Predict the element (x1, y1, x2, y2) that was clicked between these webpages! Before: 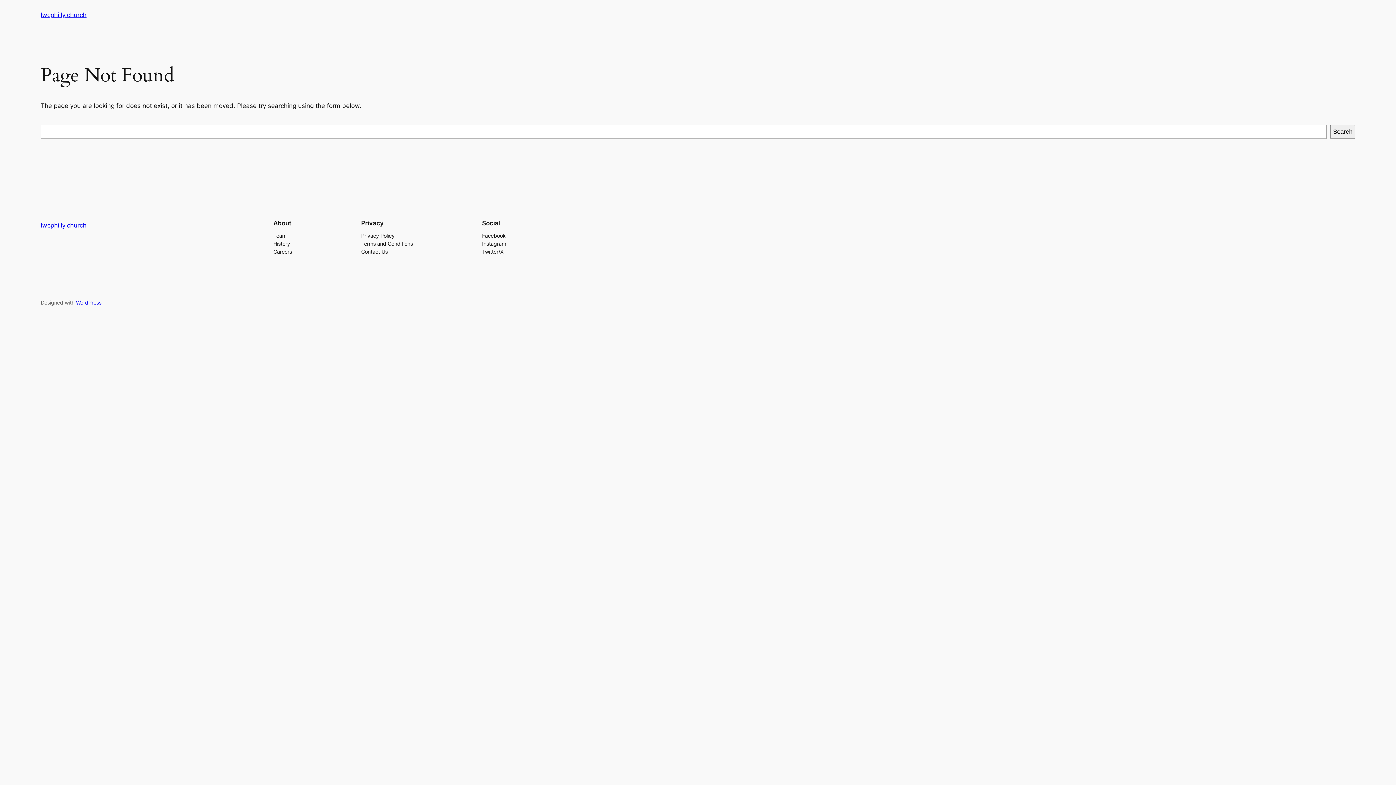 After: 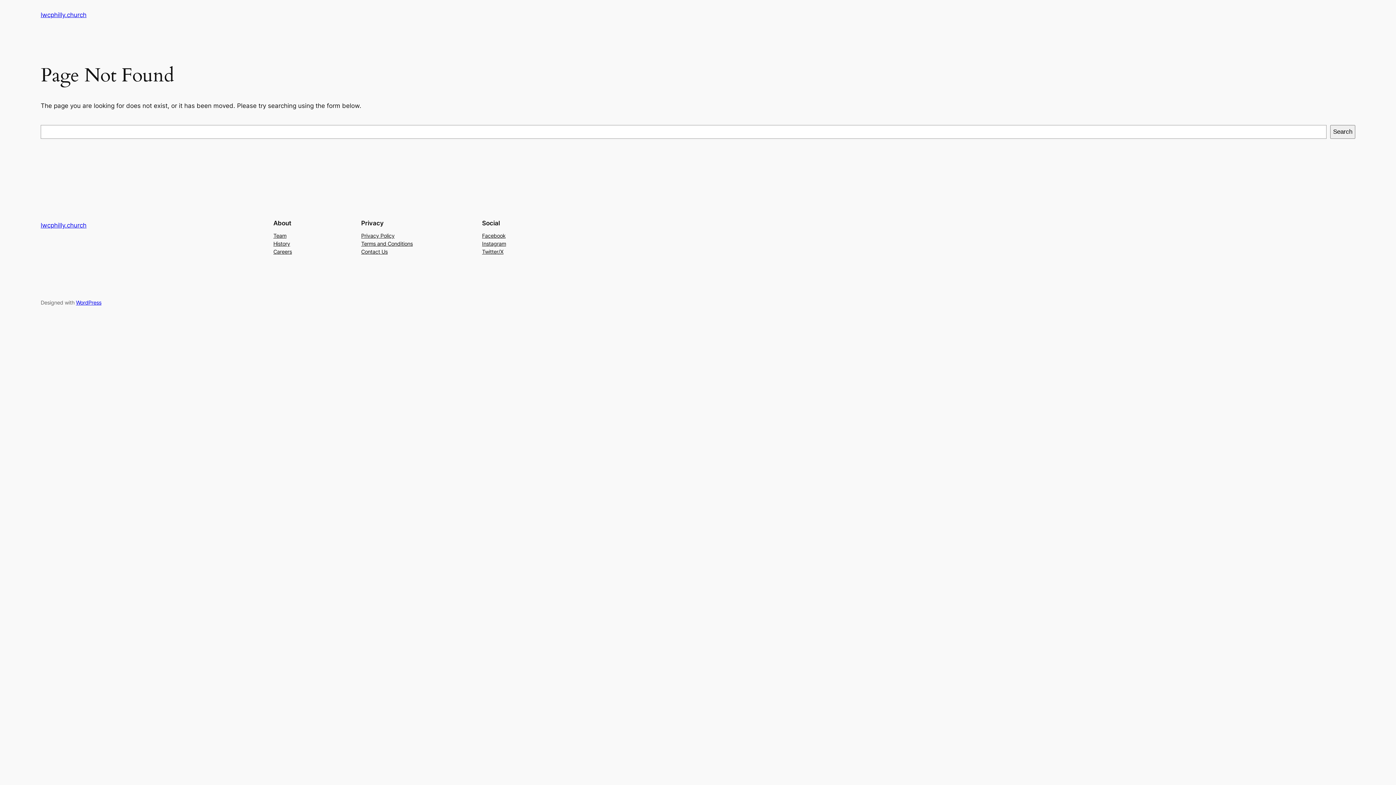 Action: bbox: (273, 231, 286, 239) label: Team